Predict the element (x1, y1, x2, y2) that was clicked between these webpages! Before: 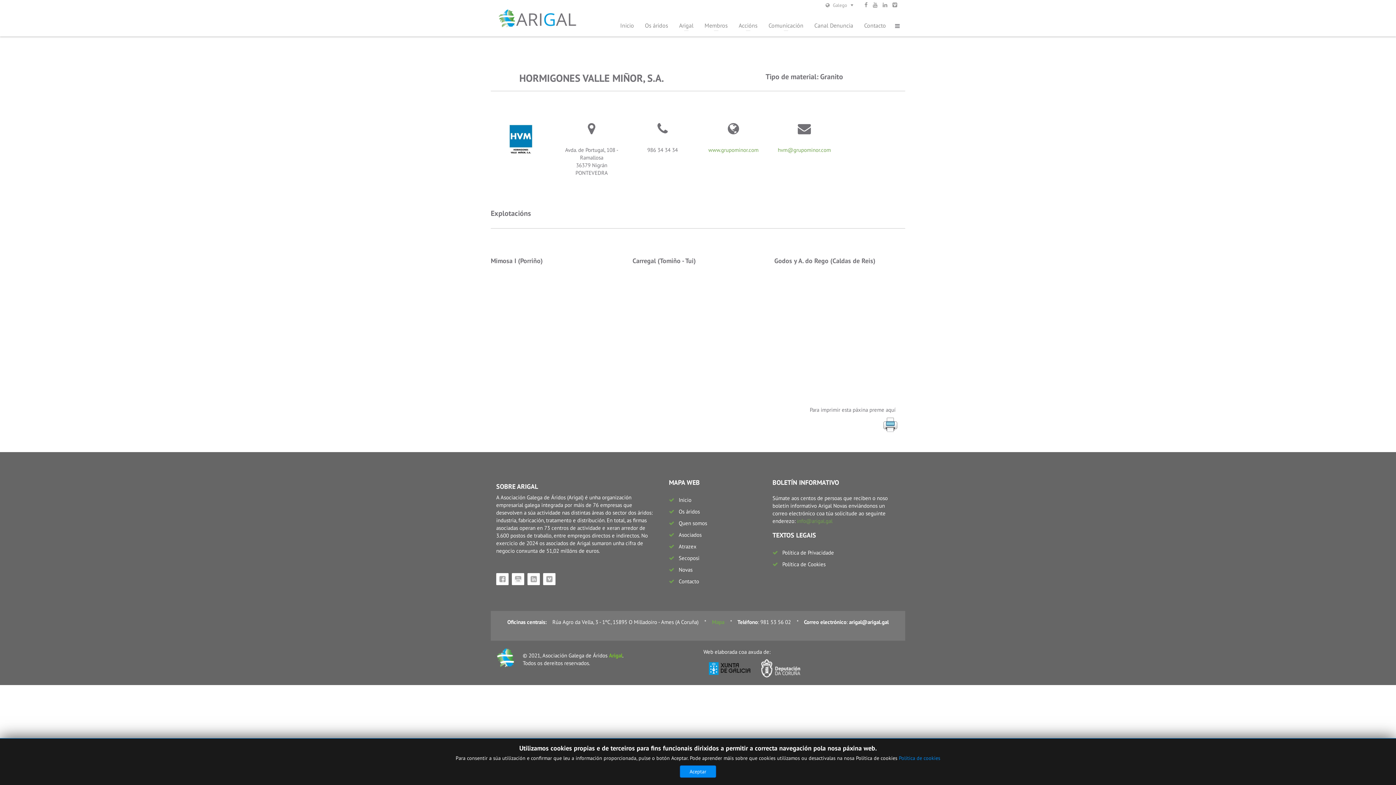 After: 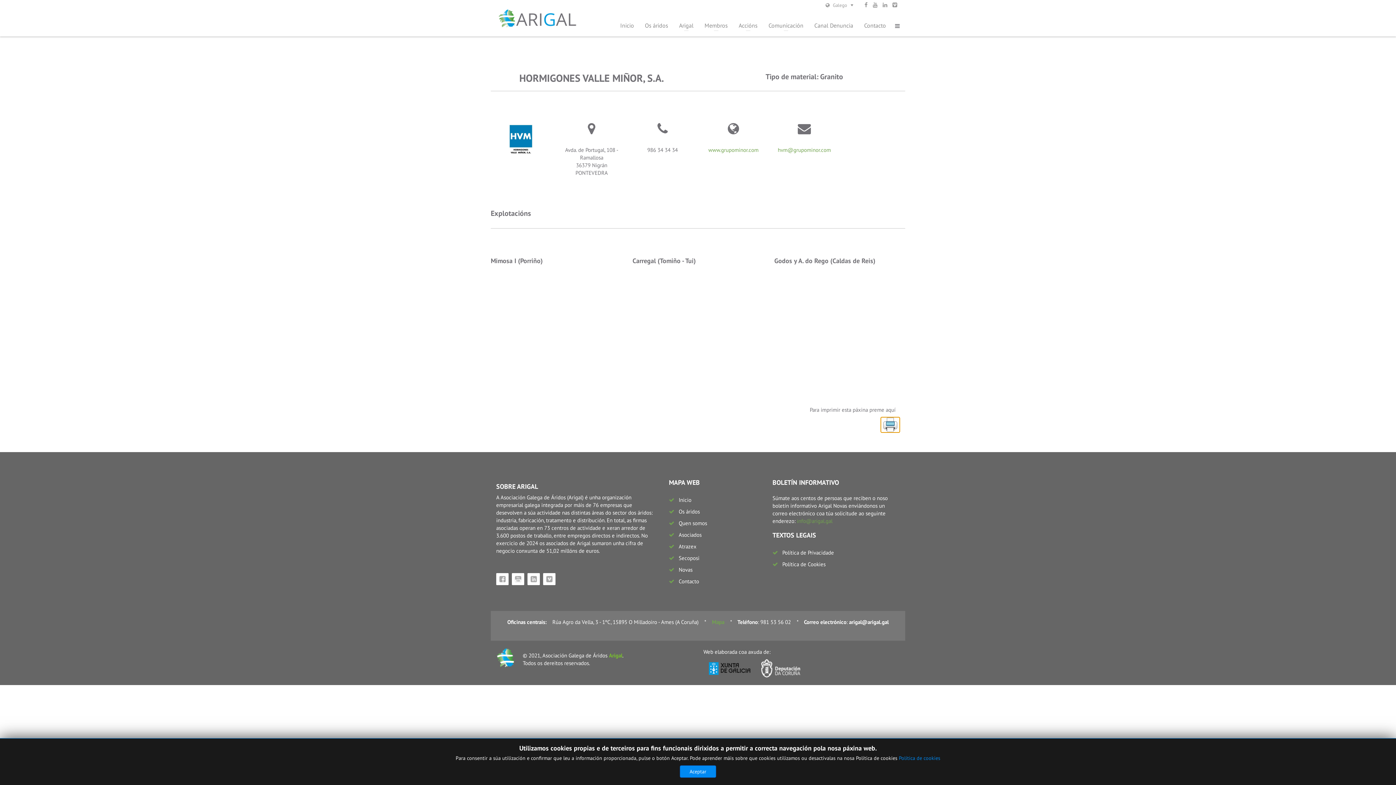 Action: bbox: (881, 417, 900, 432)